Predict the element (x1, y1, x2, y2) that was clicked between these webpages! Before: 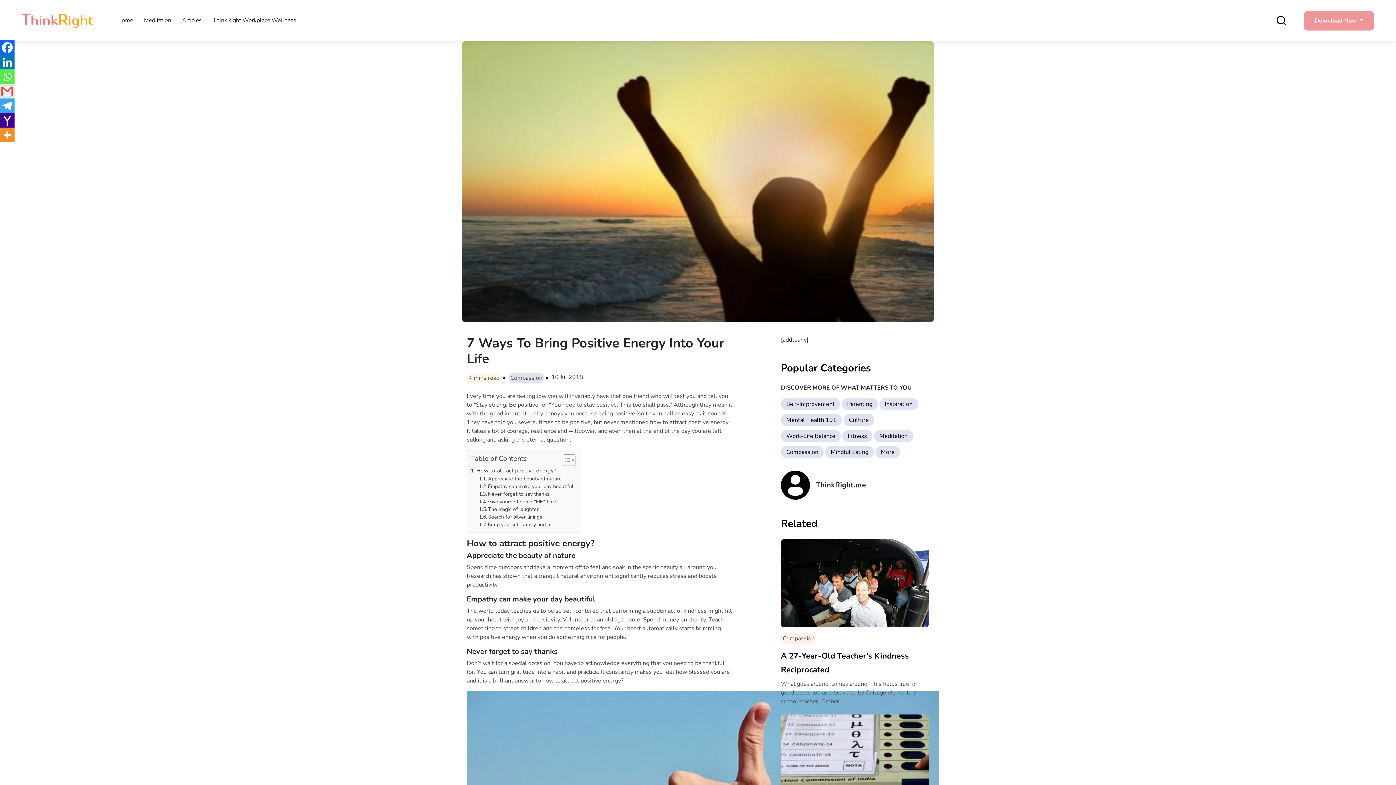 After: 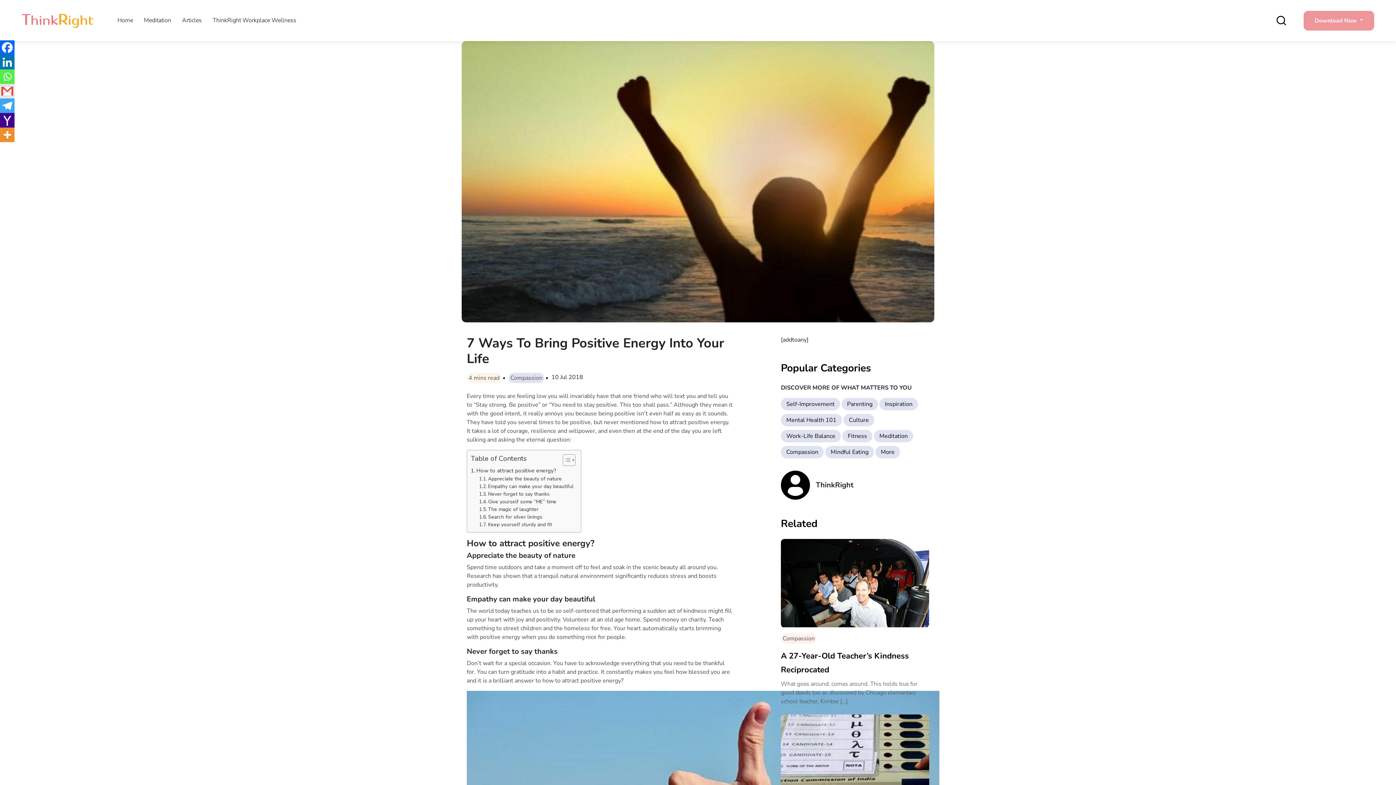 Action: bbox: (557, 454, 573, 466) label: Toggle Table of Content